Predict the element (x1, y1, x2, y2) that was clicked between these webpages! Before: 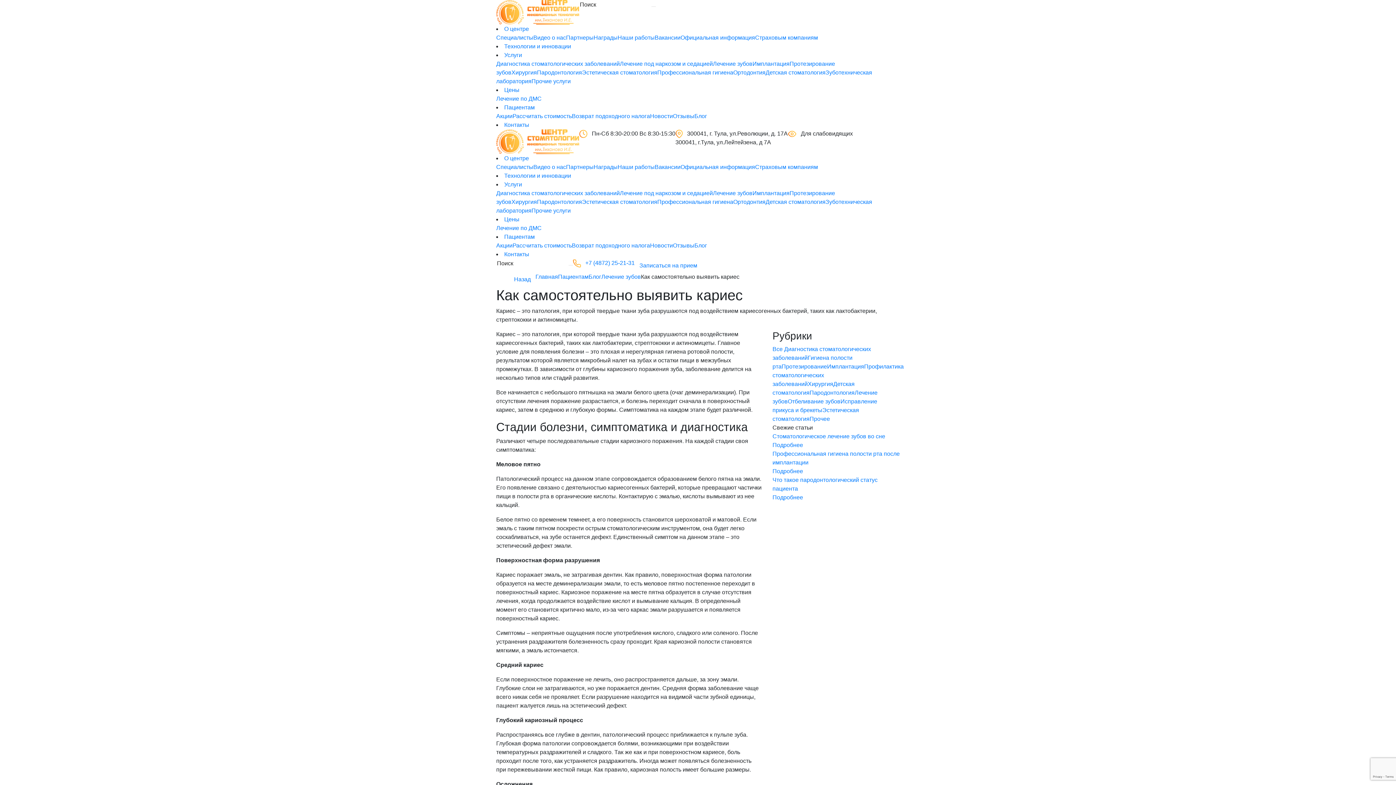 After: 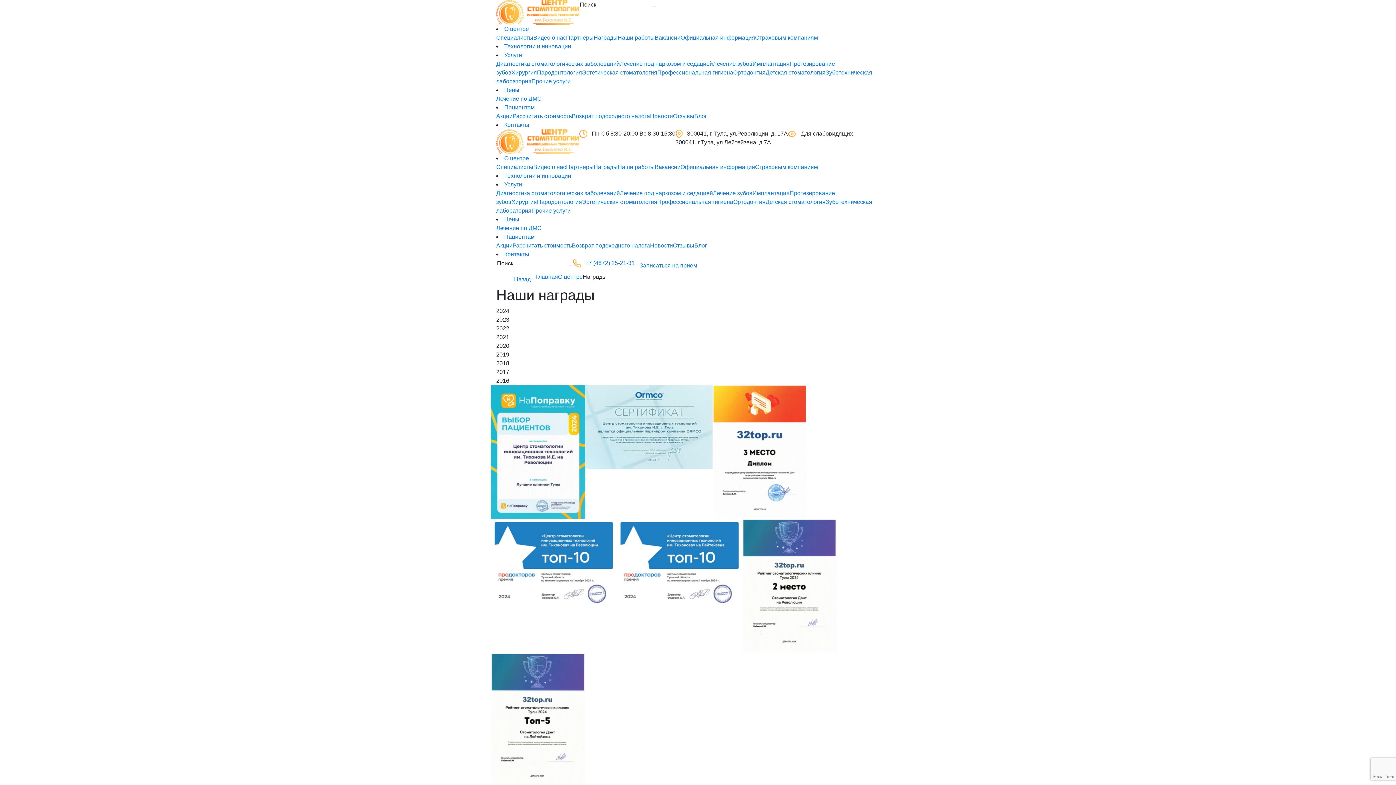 Action: label: Награды bbox: (593, 164, 617, 170)